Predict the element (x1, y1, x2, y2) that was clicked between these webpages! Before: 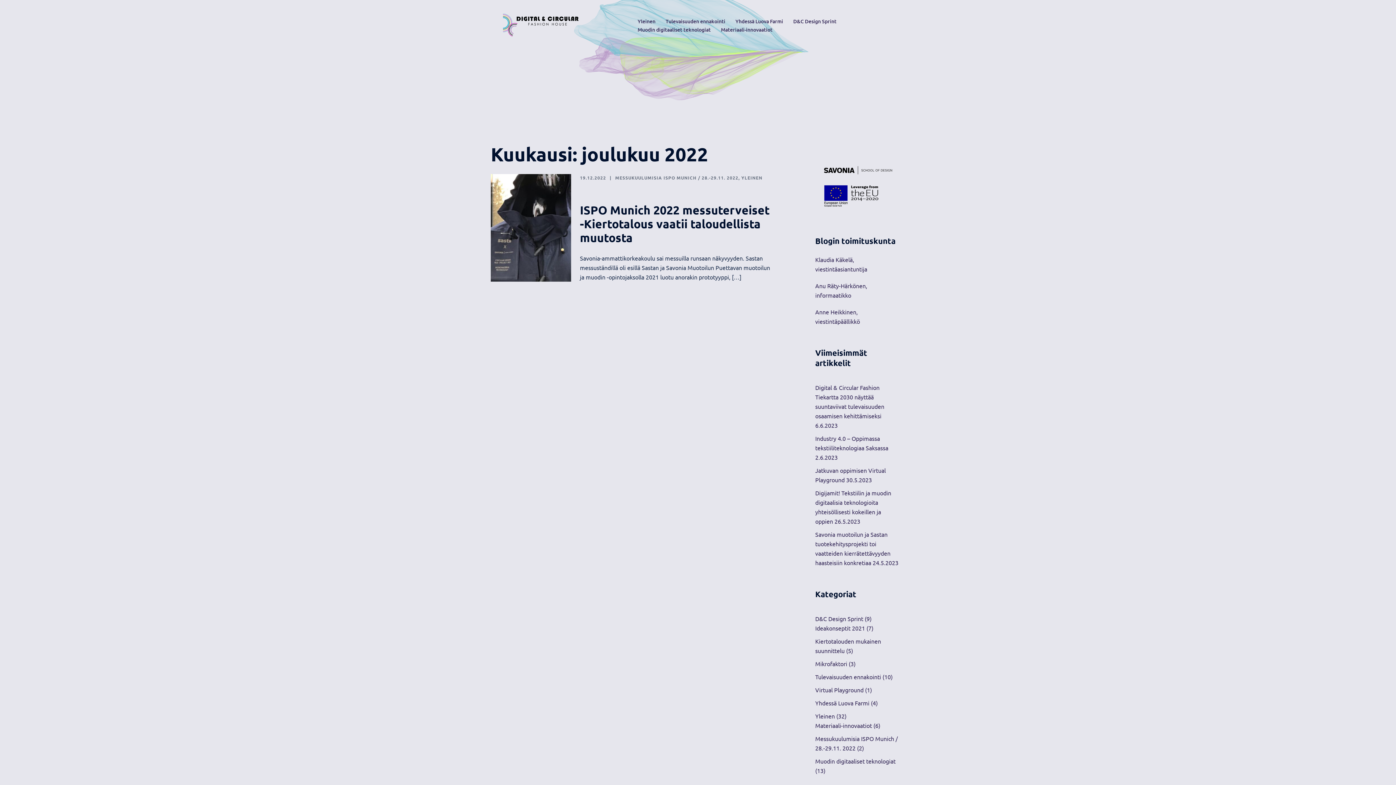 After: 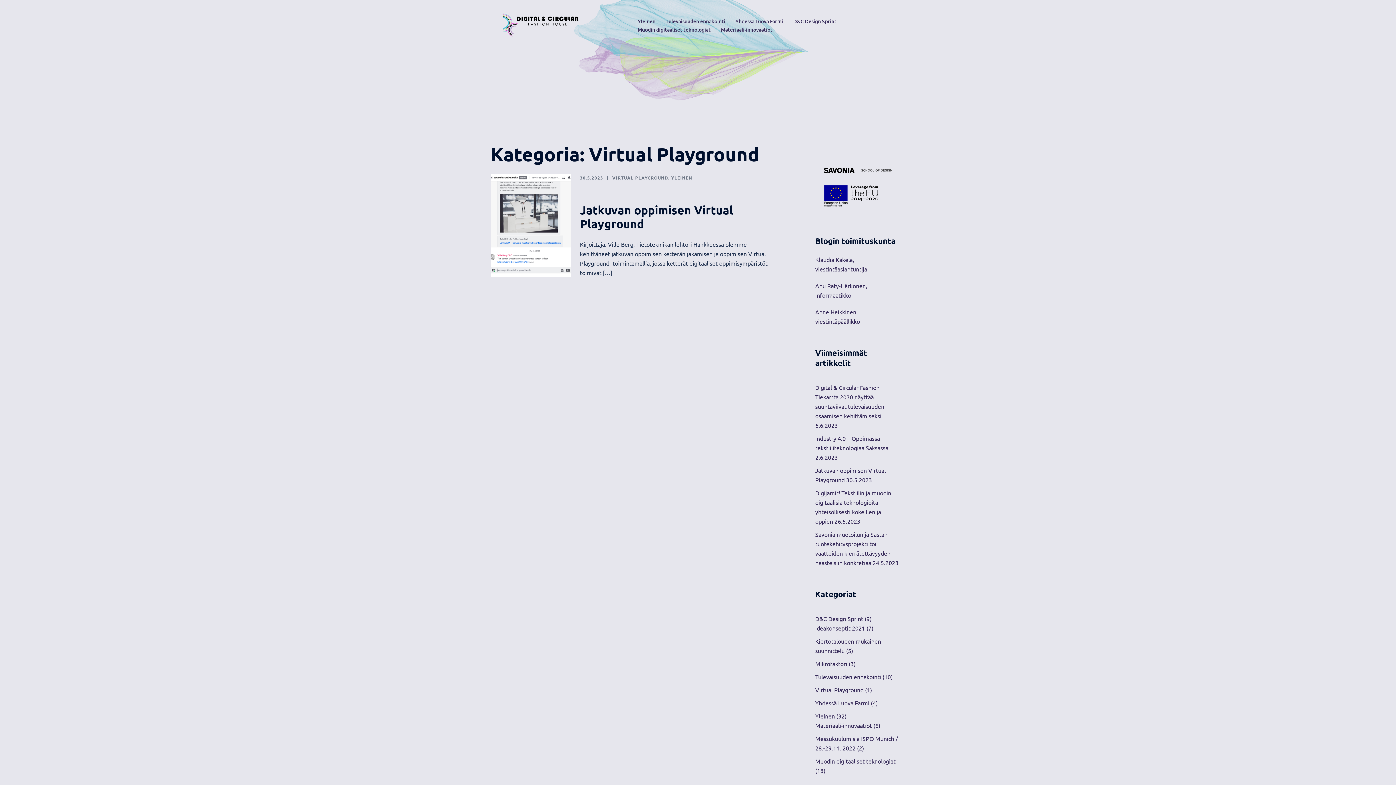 Action: bbox: (815, 686, 863, 693) label: Virtual Playground